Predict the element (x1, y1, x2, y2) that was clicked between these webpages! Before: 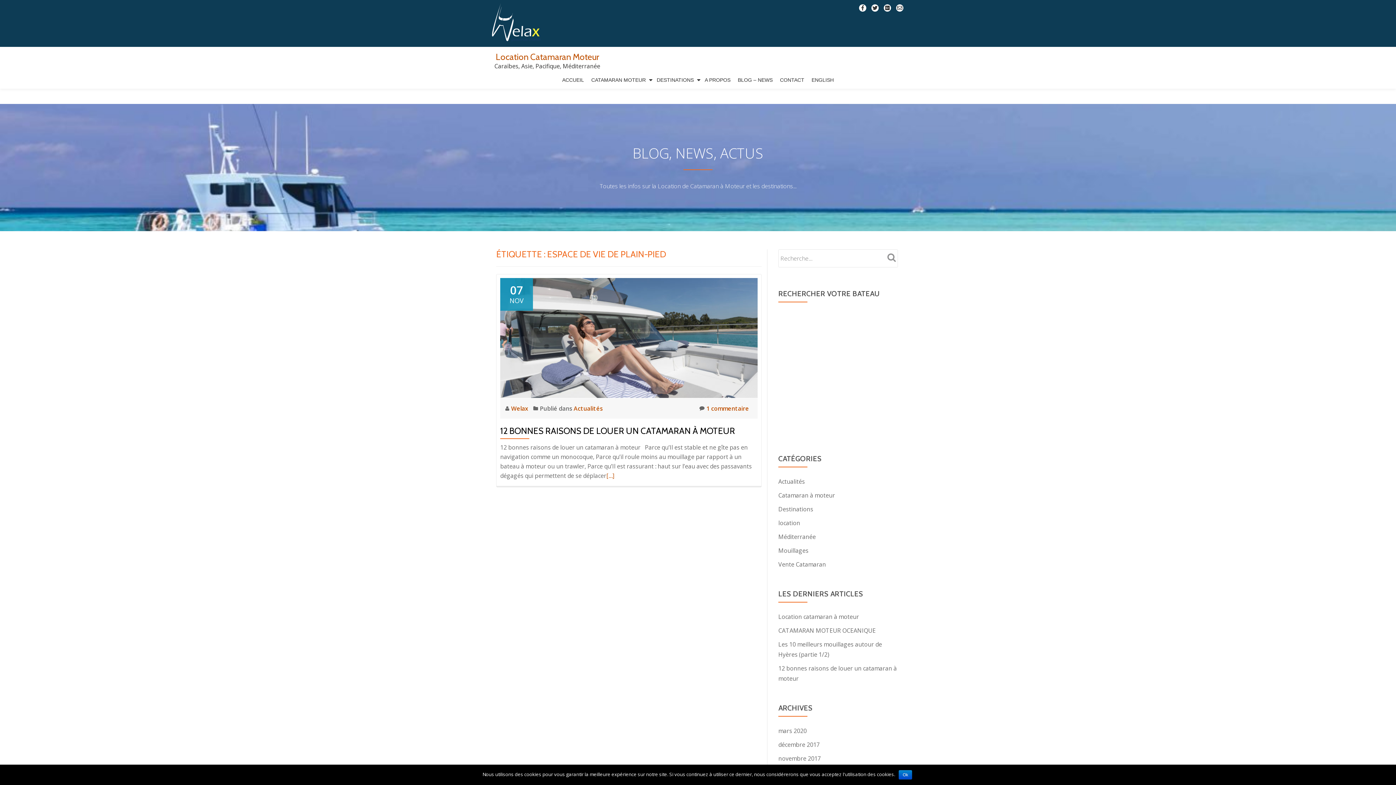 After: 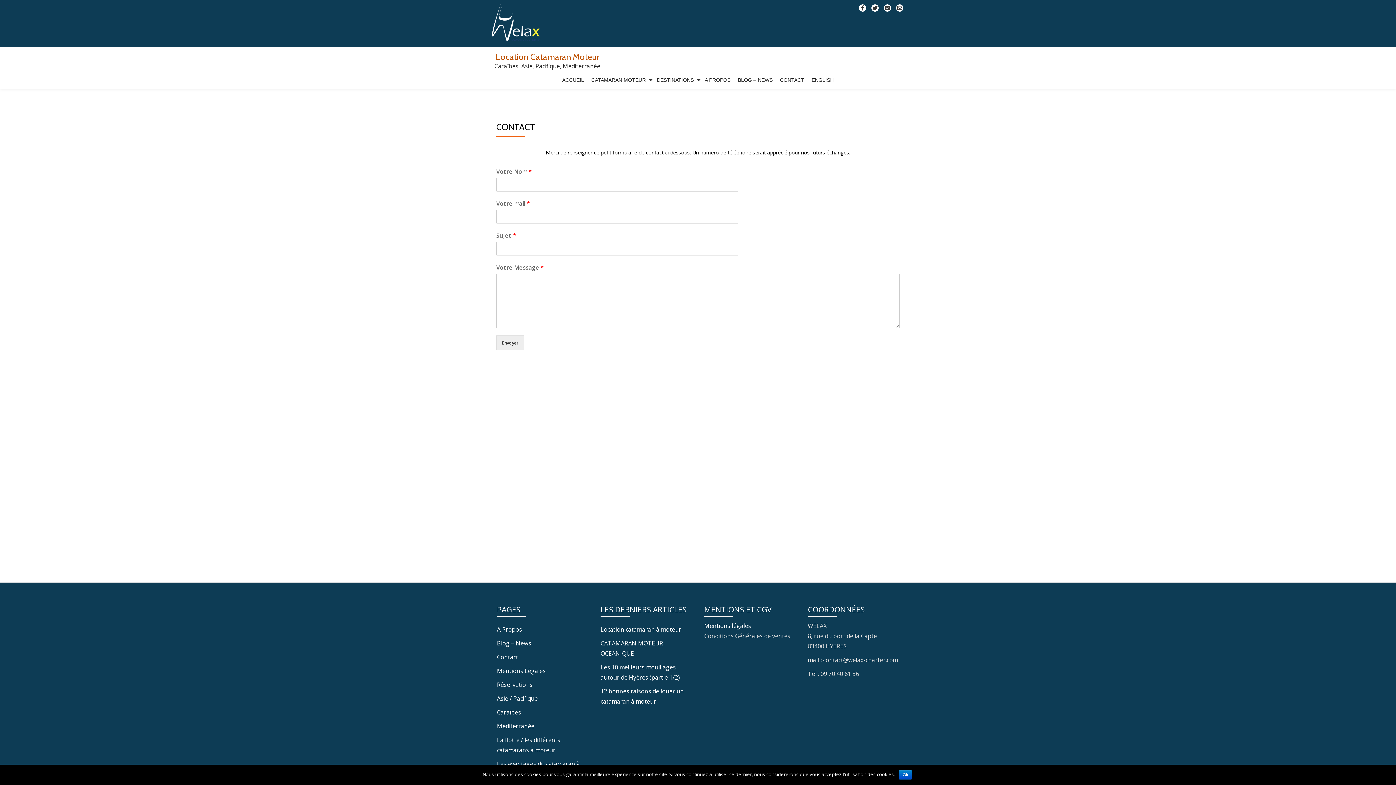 Action: label: fa-envelope-o bbox: (896, 5, 903, 13)